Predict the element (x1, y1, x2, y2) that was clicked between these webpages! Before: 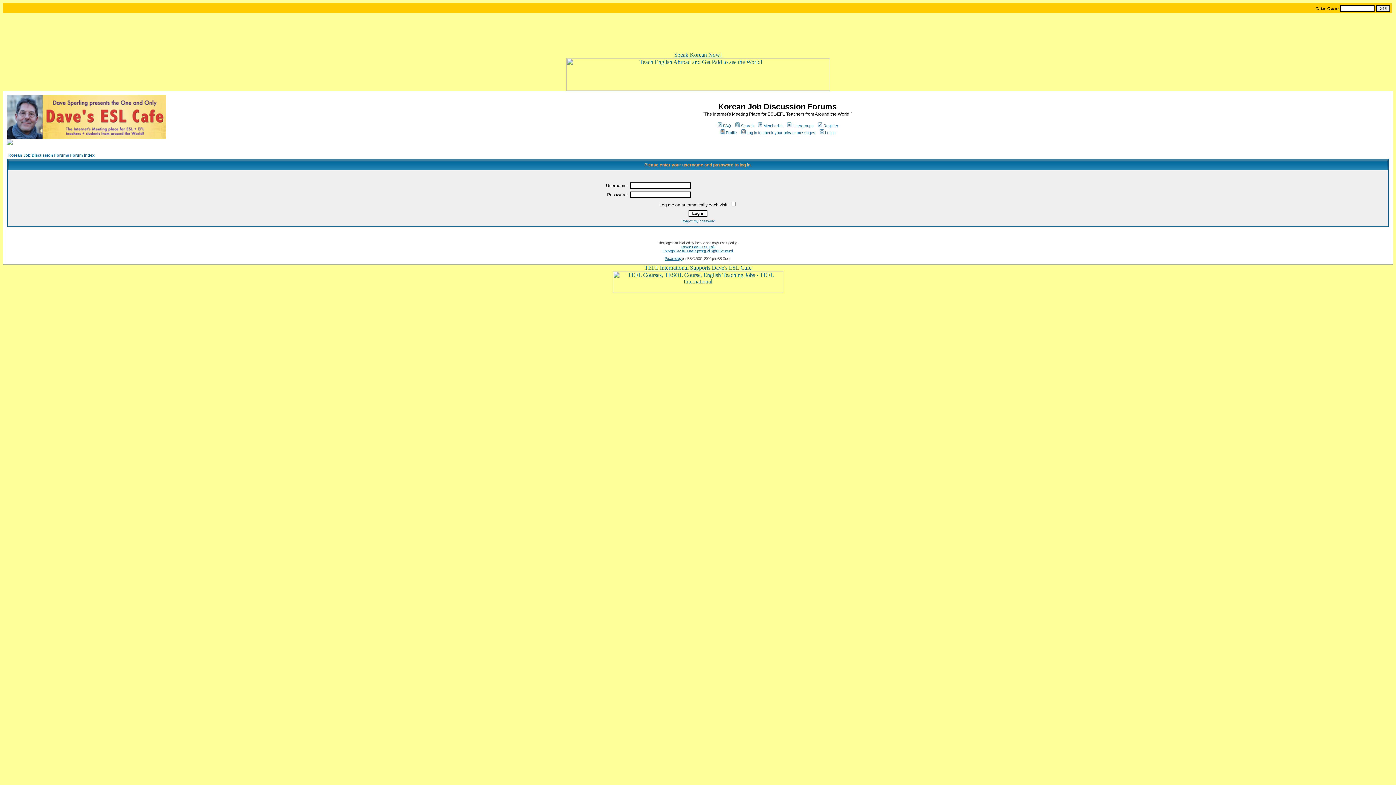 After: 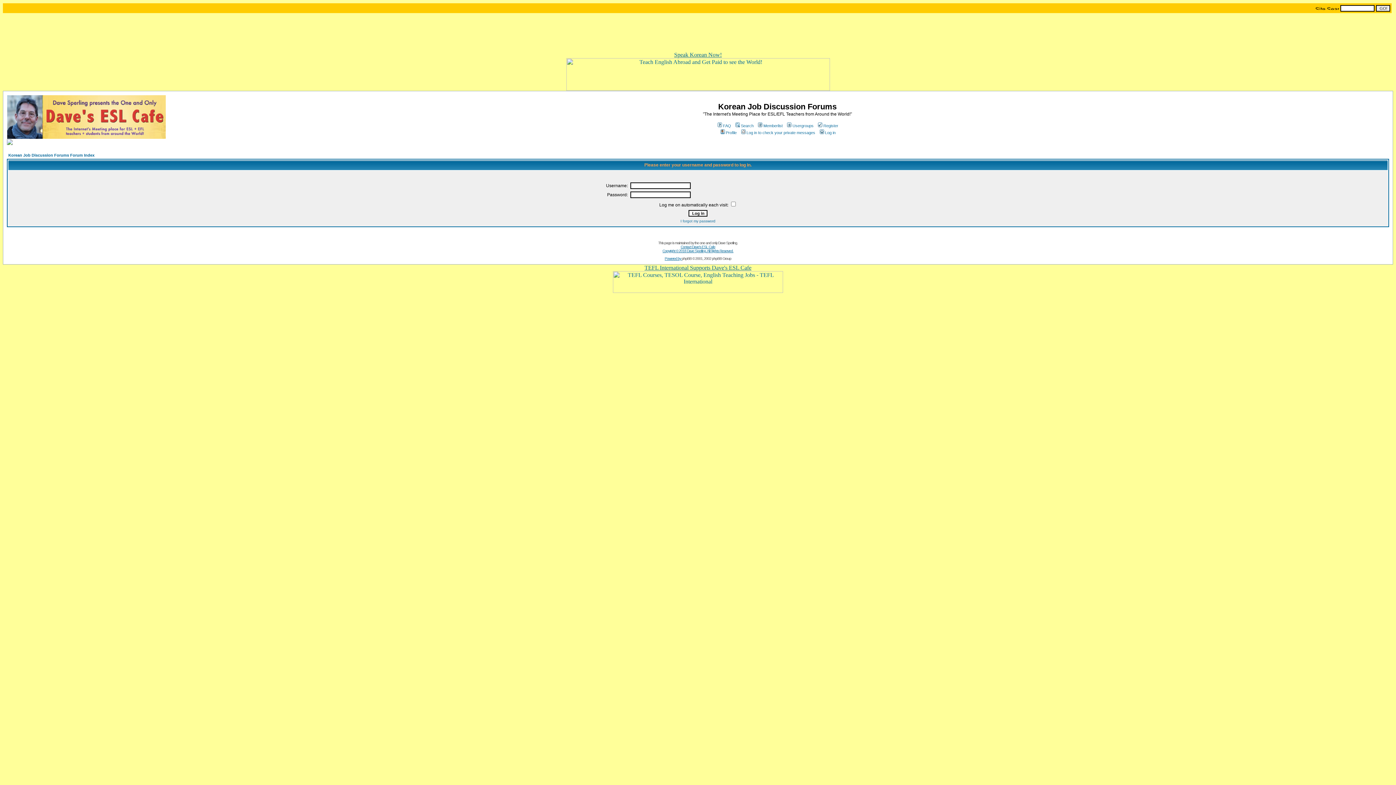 Action: bbox: (818, 130, 835, 134) label: Log in